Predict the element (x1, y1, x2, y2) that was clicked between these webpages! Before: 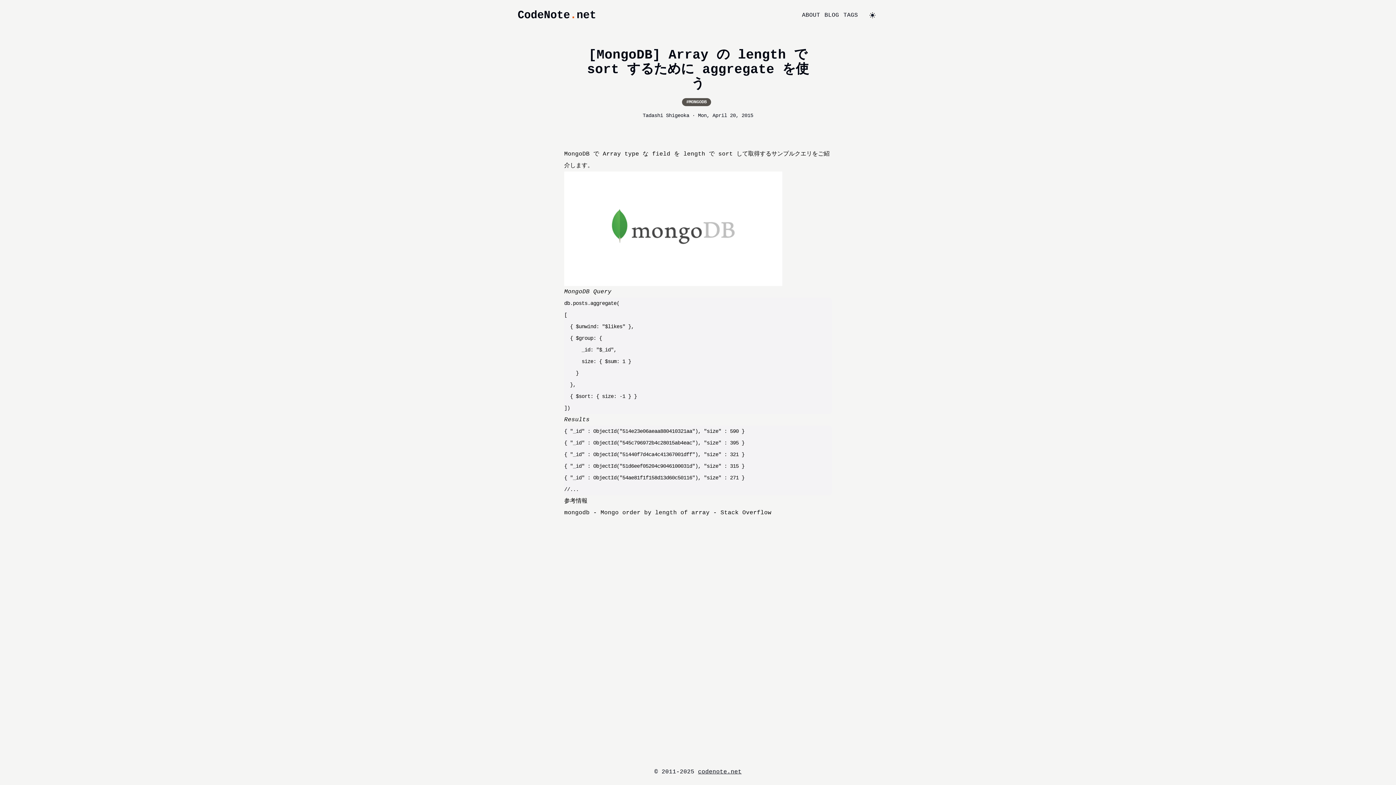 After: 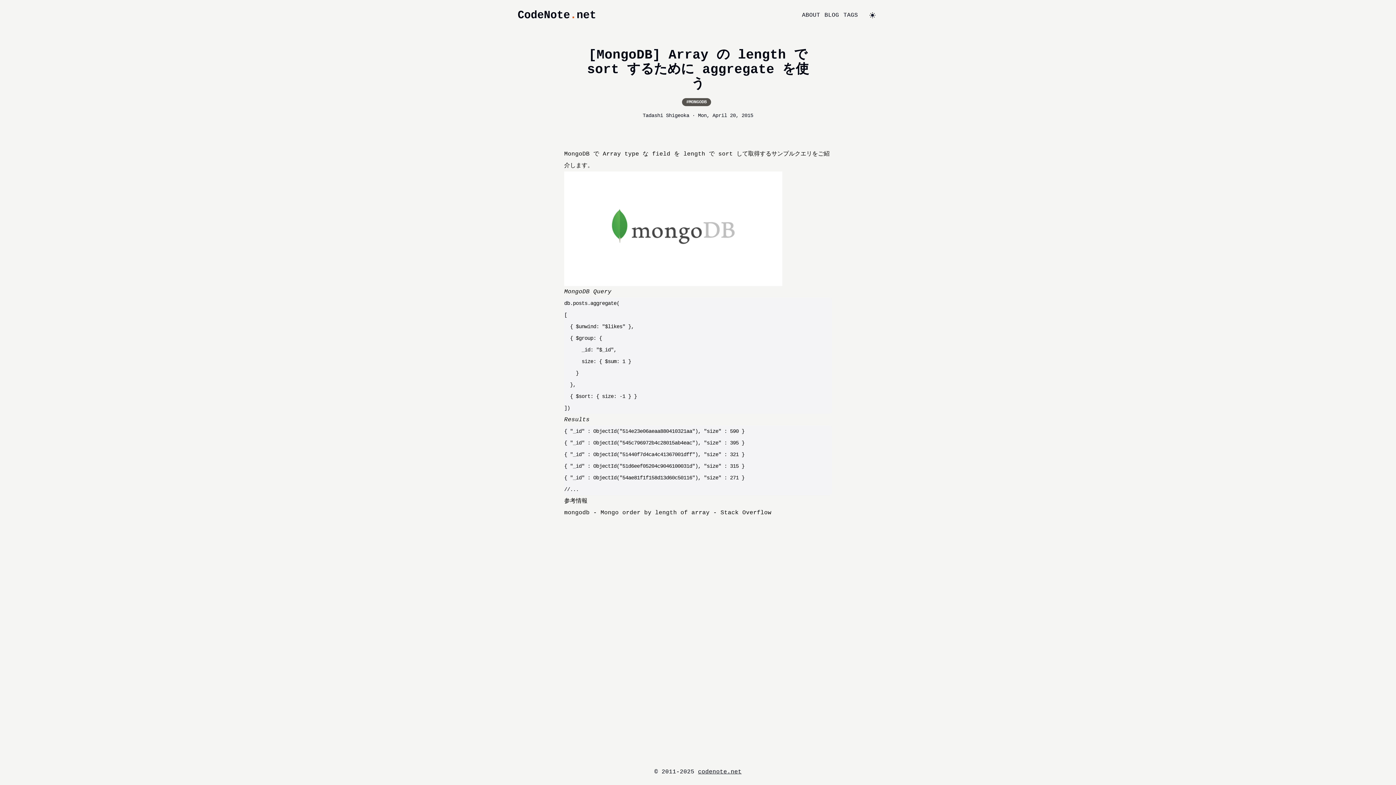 Action: bbox: (564, 171, 832, 286)